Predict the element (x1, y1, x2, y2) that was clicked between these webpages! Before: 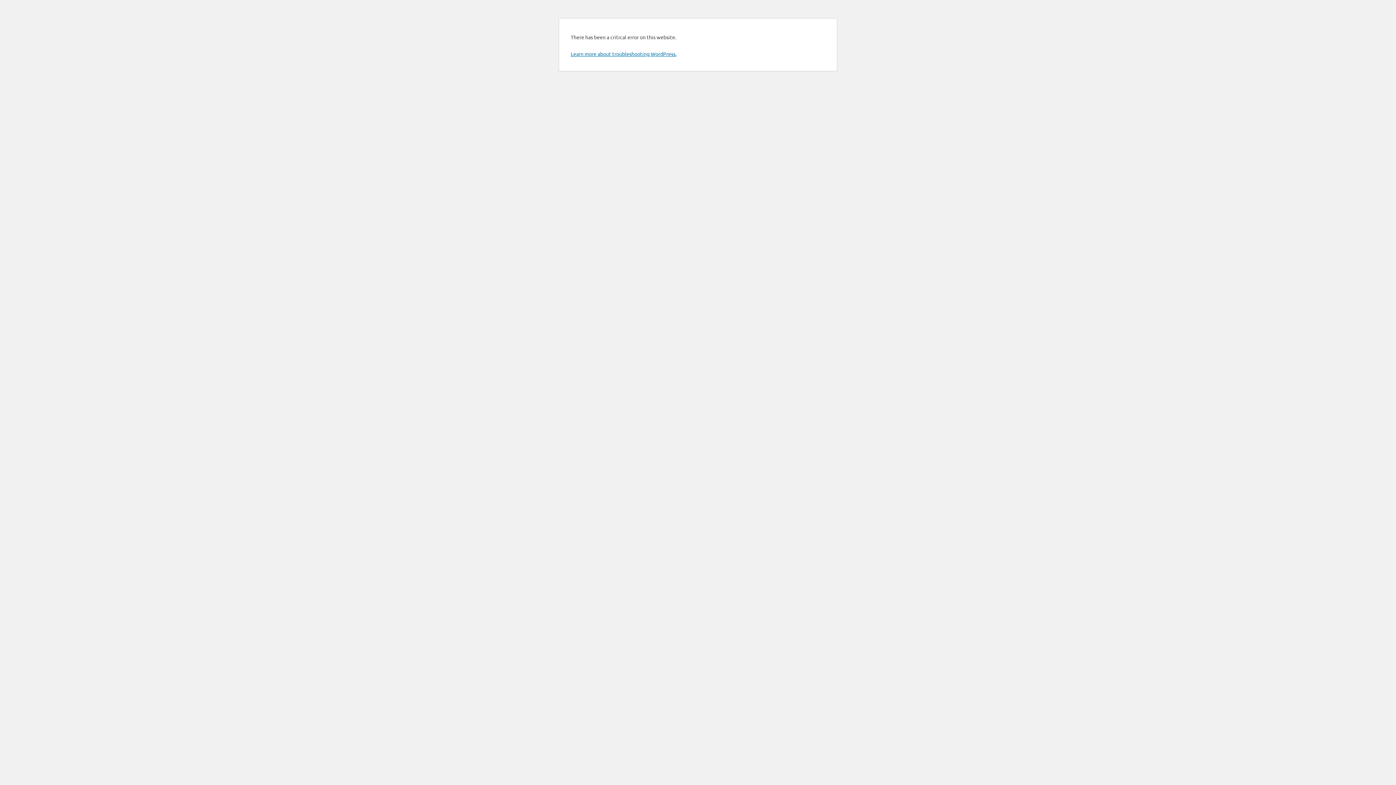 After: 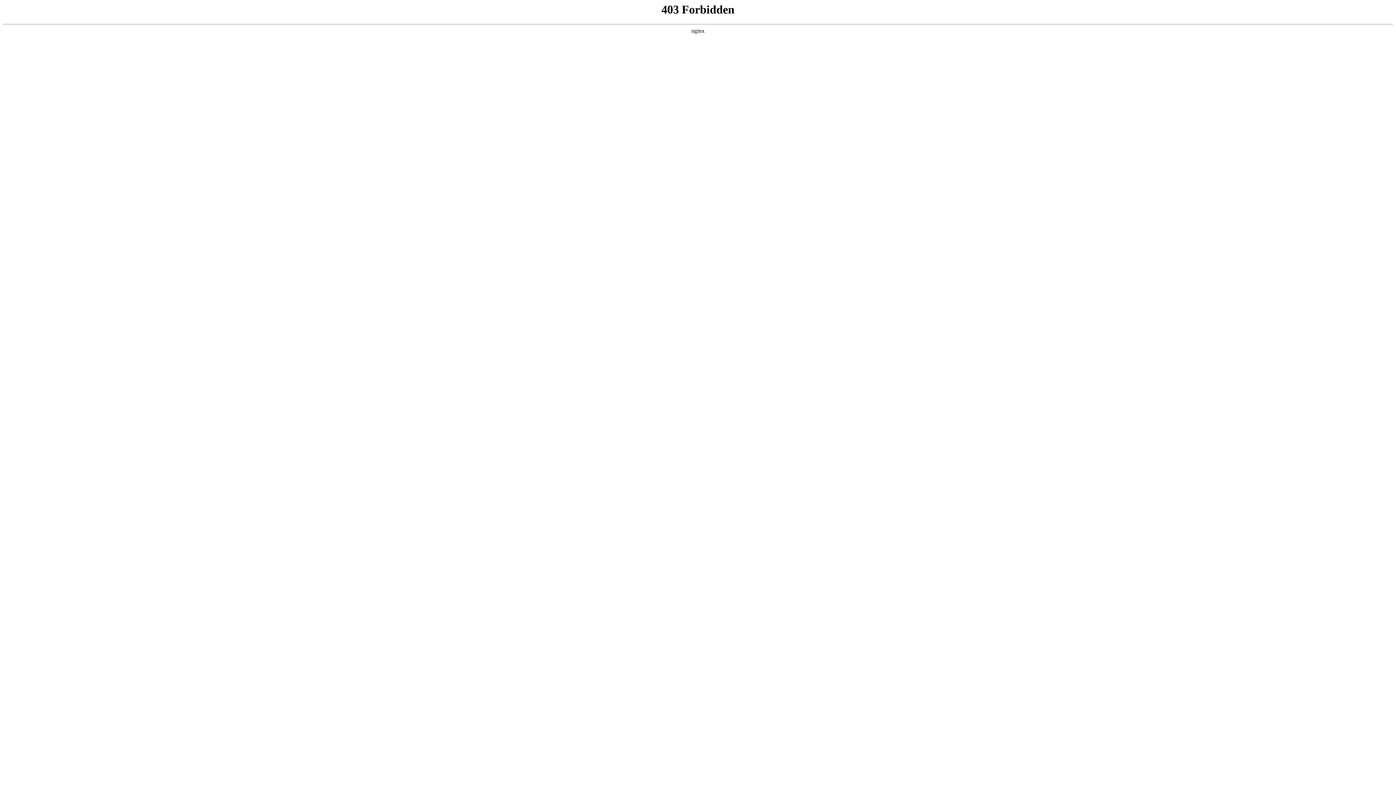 Action: label: Learn more about troubleshooting WordPress. bbox: (570, 50, 676, 57)